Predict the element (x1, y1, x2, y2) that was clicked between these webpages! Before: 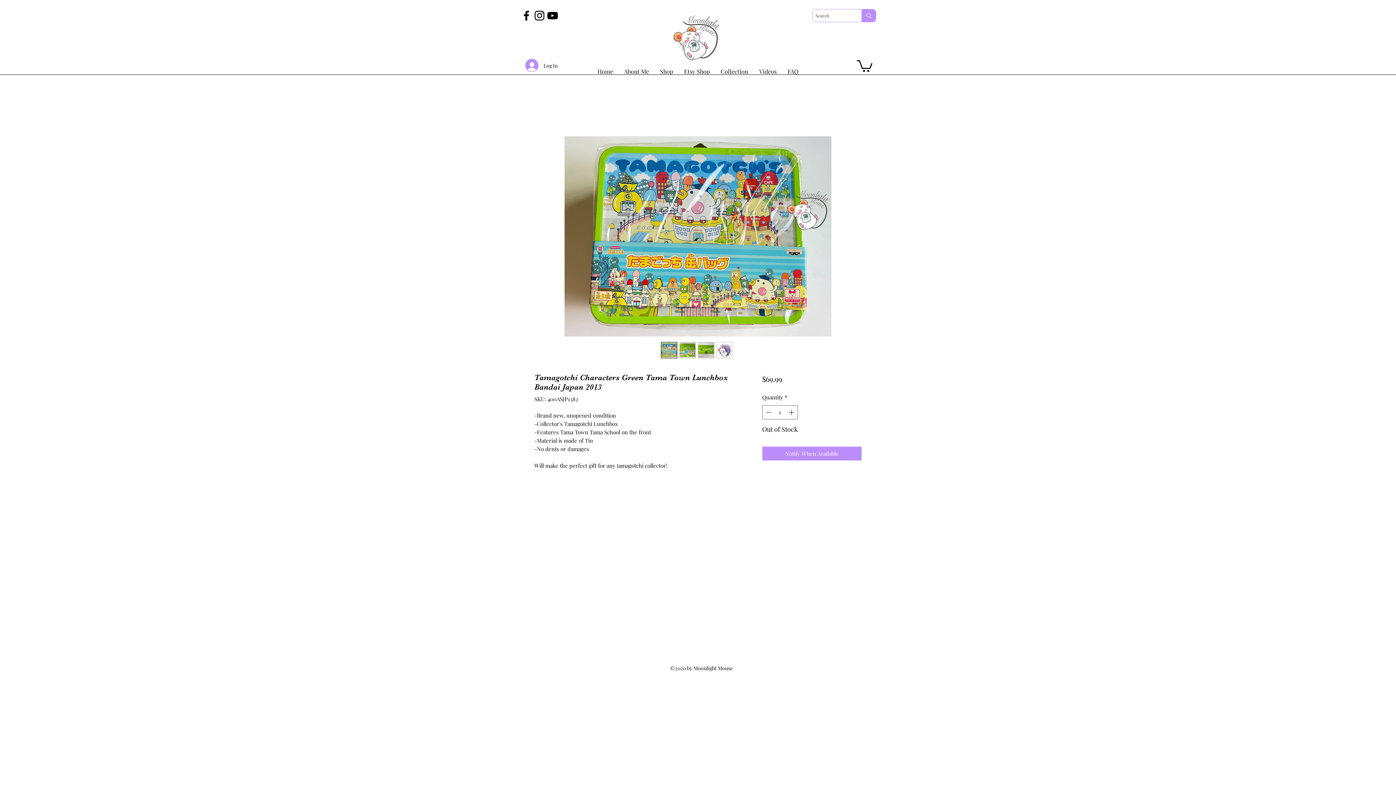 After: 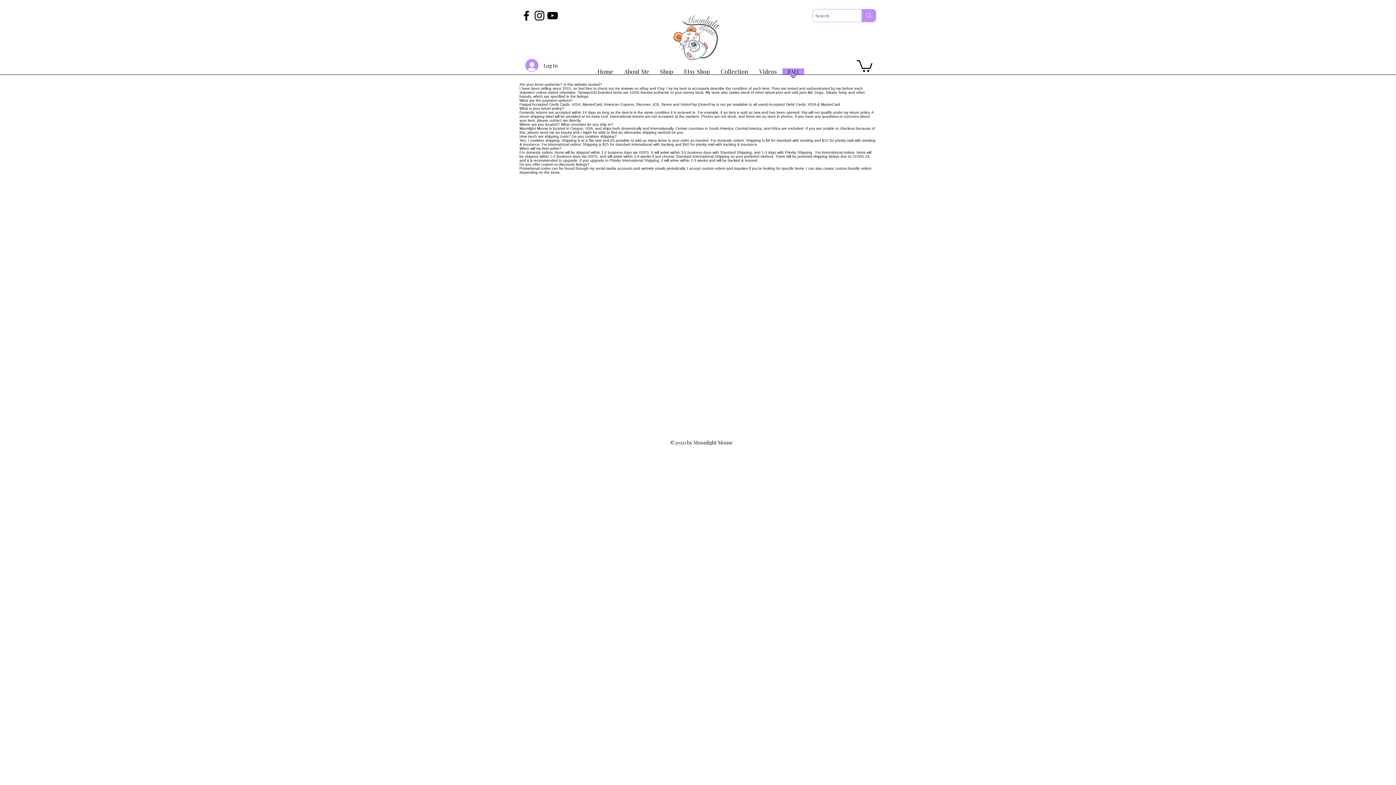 Action: bbox: (782, 68, 804, 79) label: FAQ